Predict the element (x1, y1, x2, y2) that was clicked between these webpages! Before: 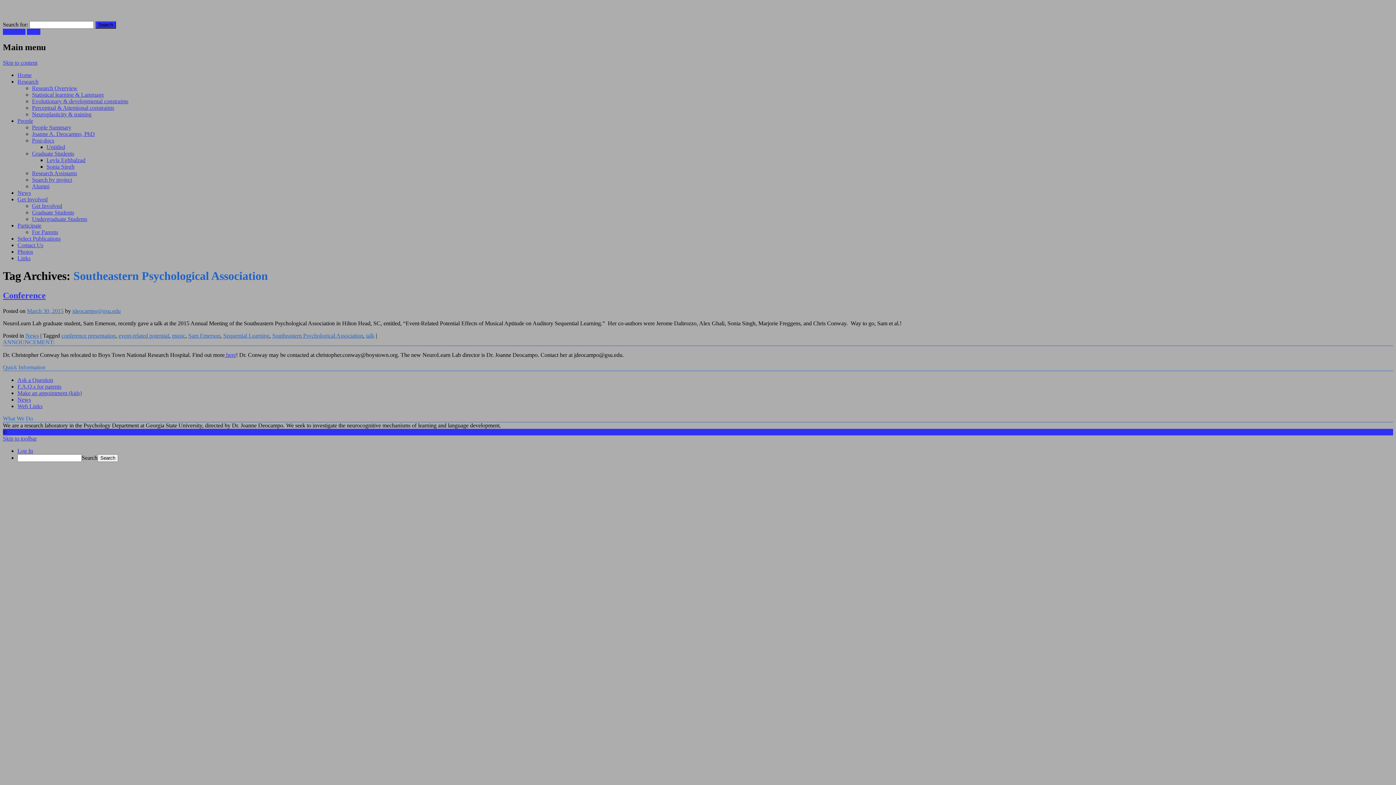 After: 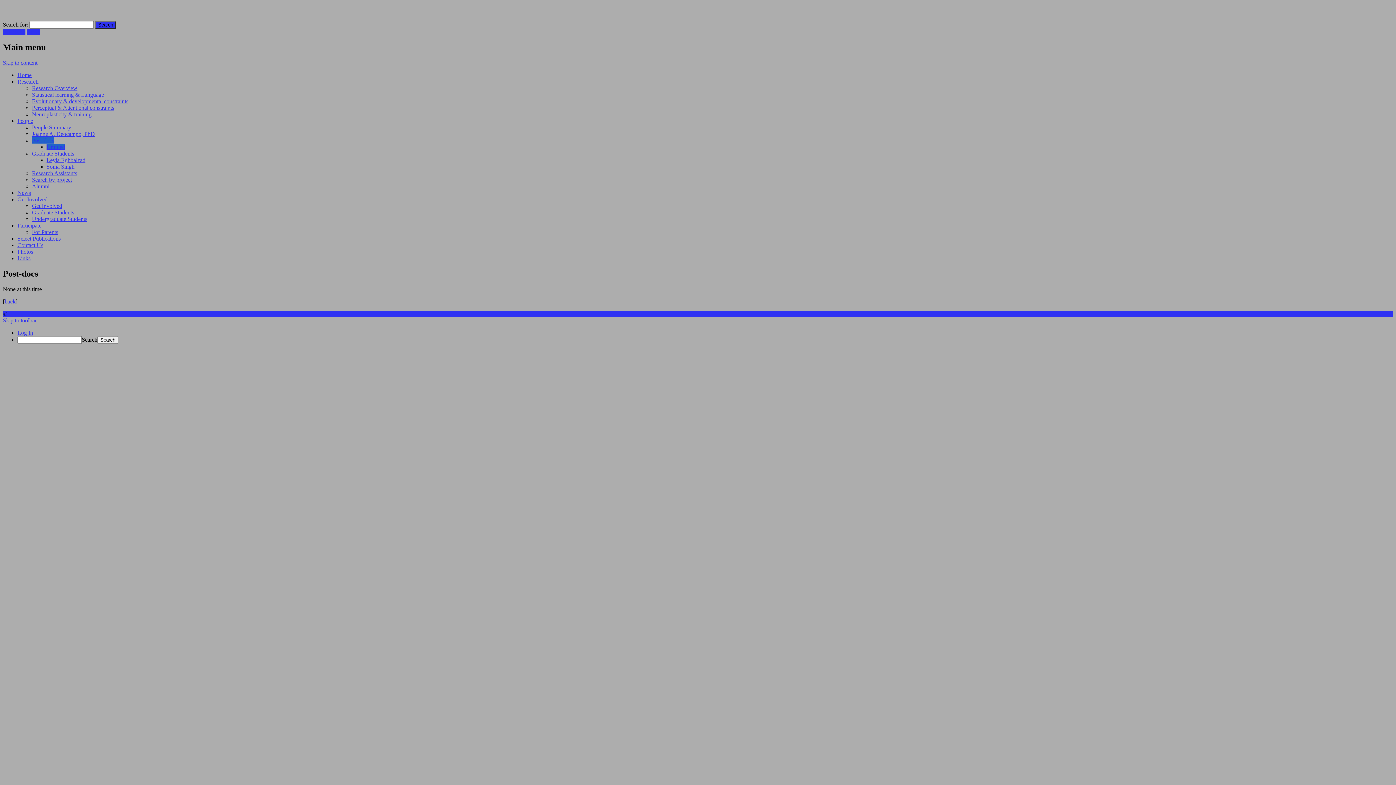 Action: label: Post-docs bbox: (32, 137, 54, 143)